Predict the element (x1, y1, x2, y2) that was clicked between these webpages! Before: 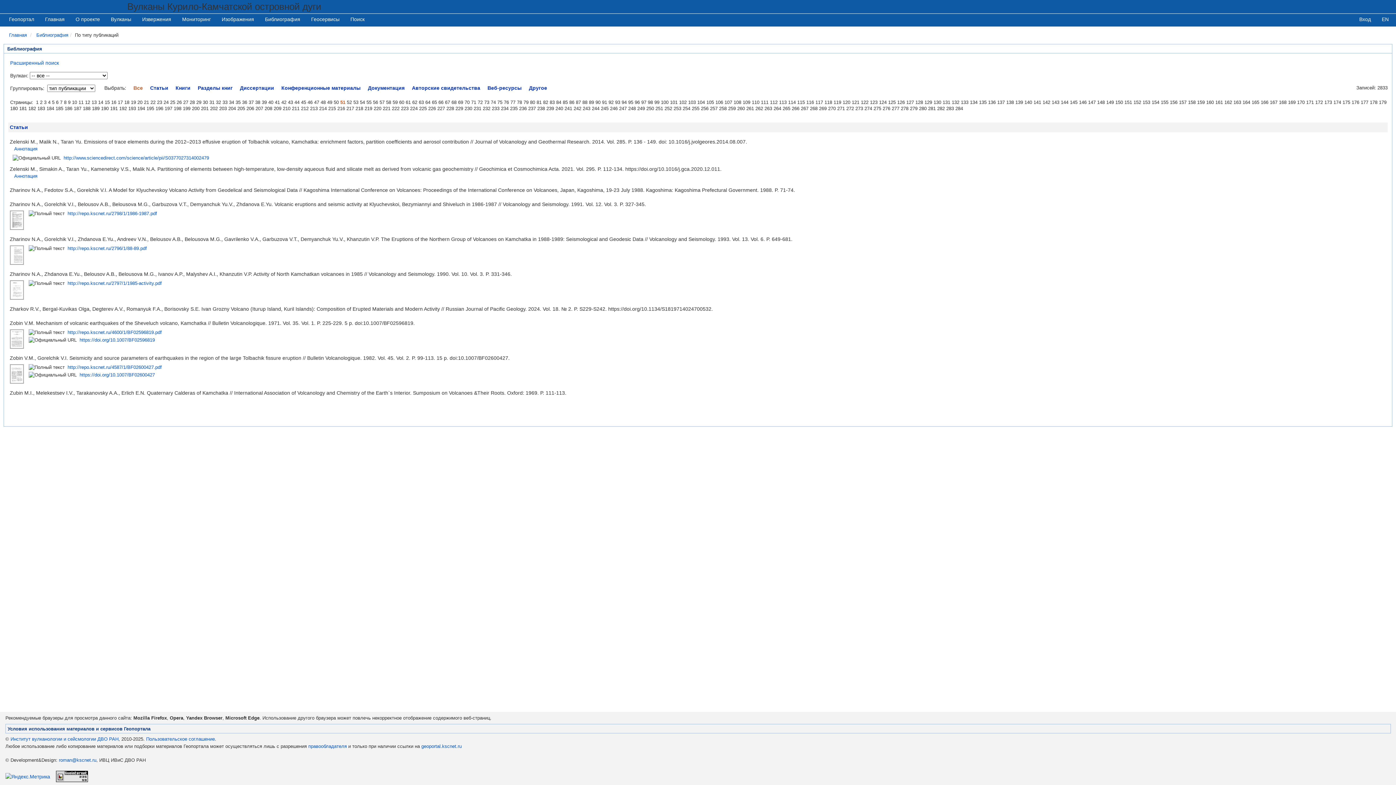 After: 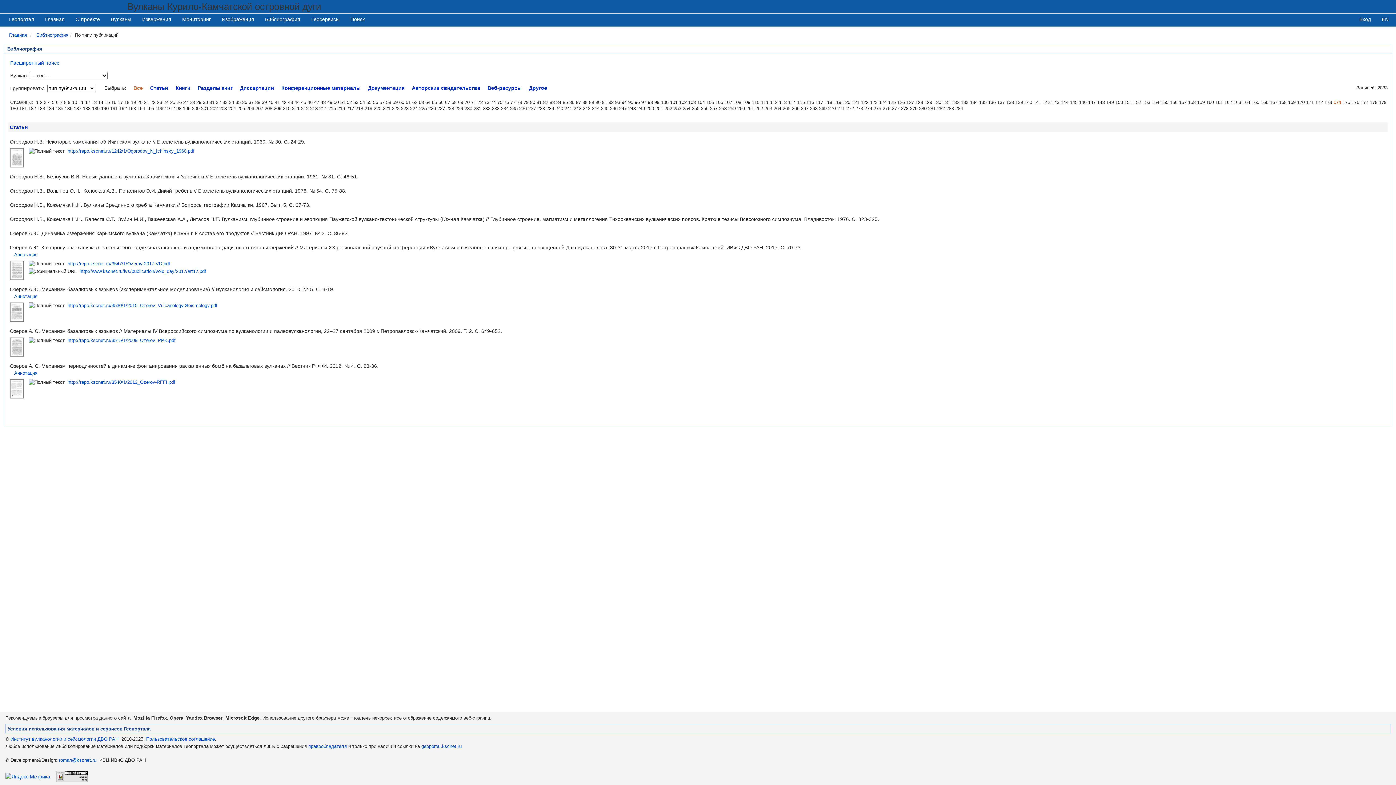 Action: bbox: (1333, 99, 1341, 105) label: 174